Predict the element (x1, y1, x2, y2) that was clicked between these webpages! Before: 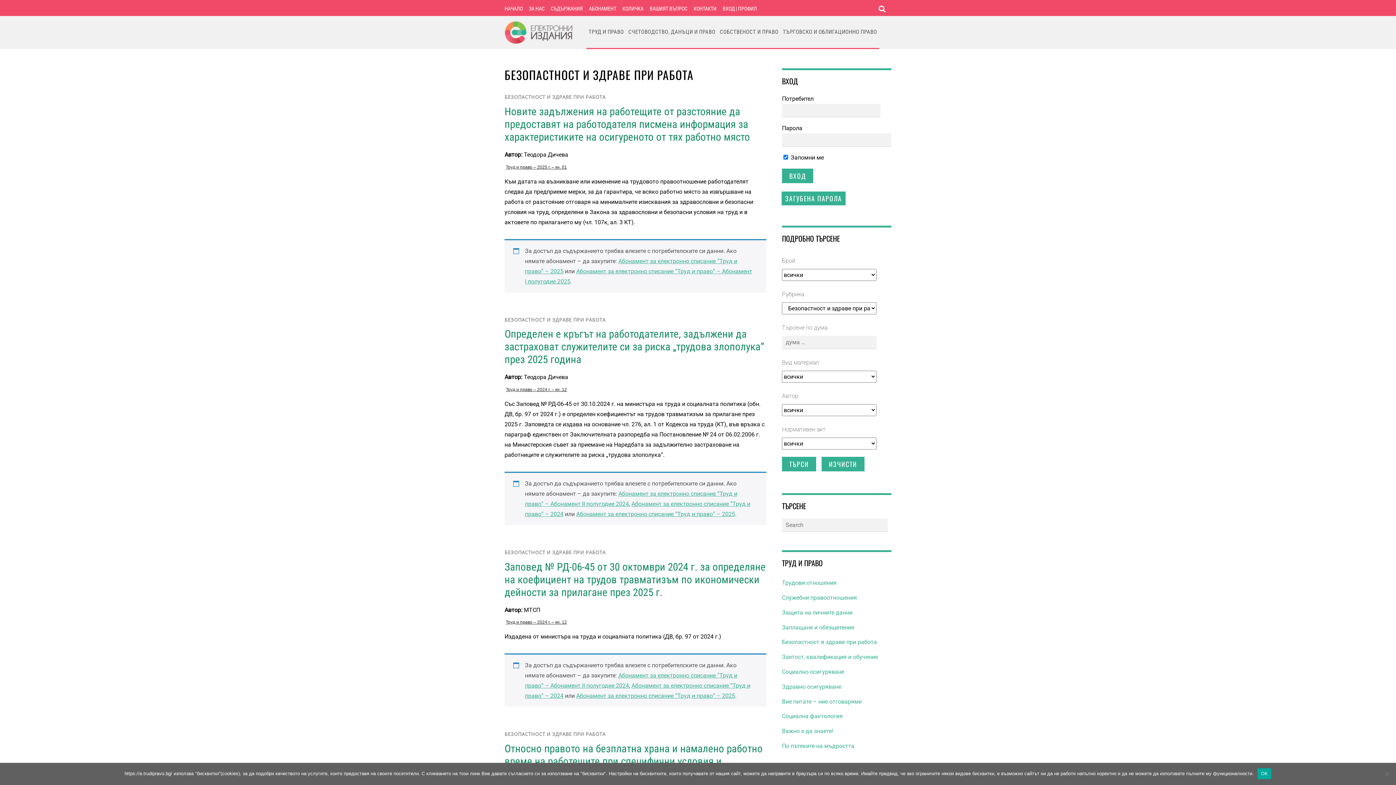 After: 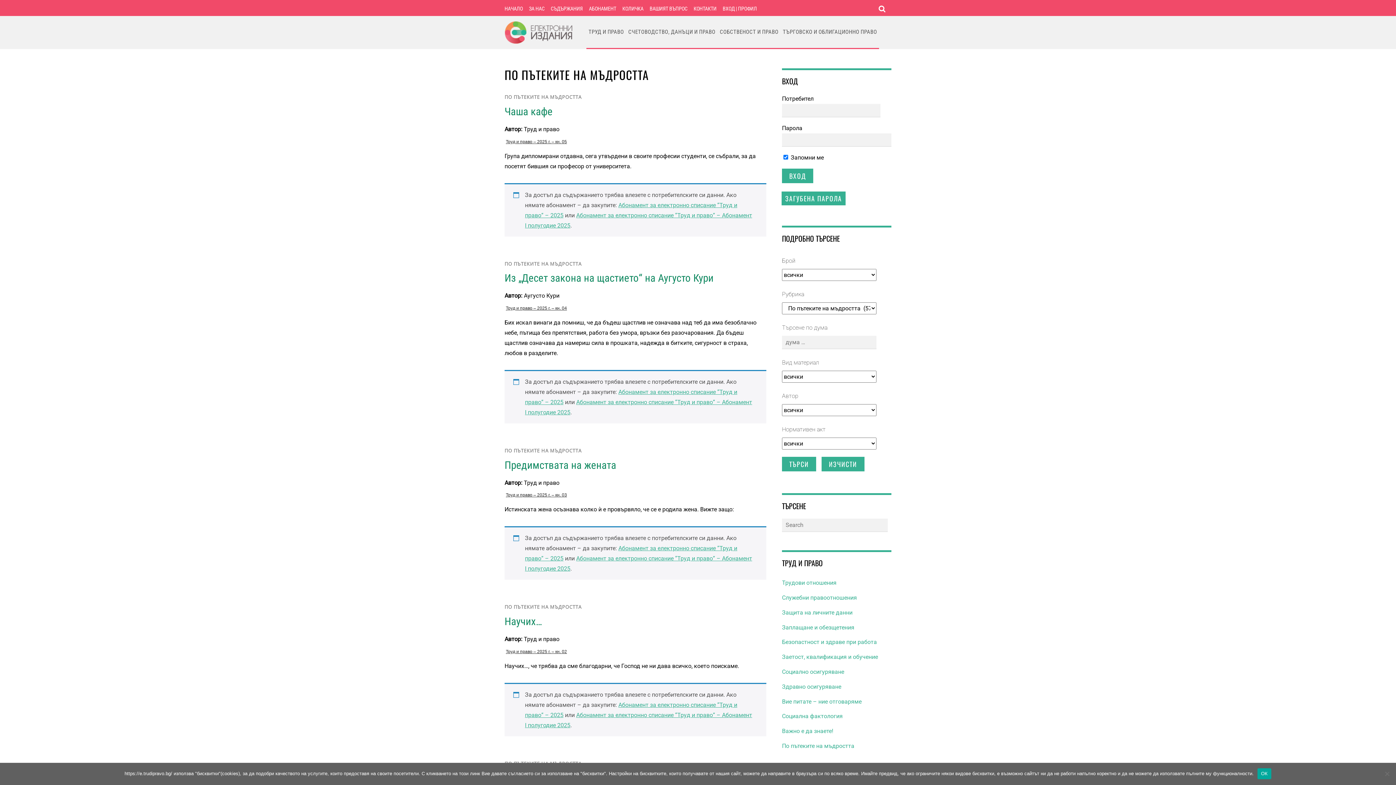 Action: label: По пътеките на мъдростта bbox: (782, 742, 854, 749)